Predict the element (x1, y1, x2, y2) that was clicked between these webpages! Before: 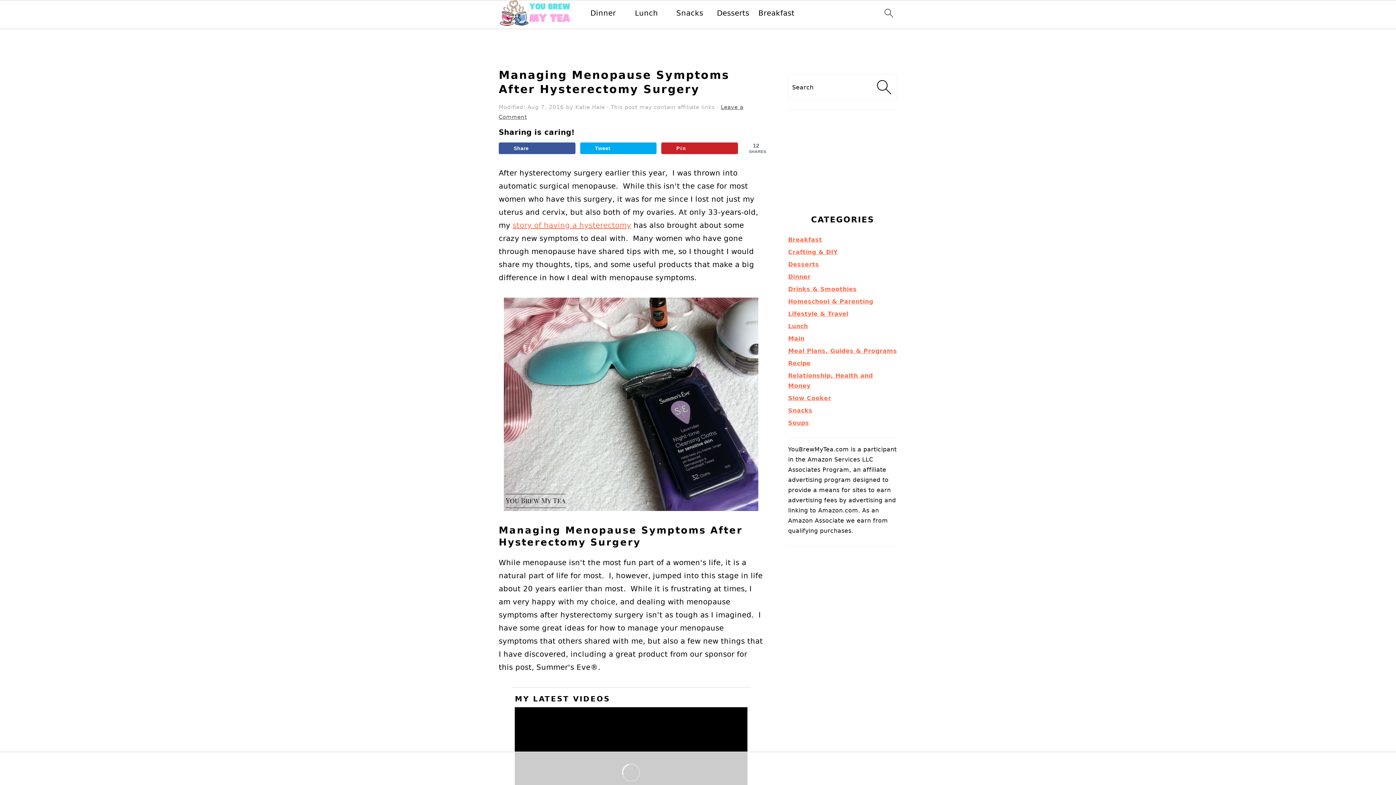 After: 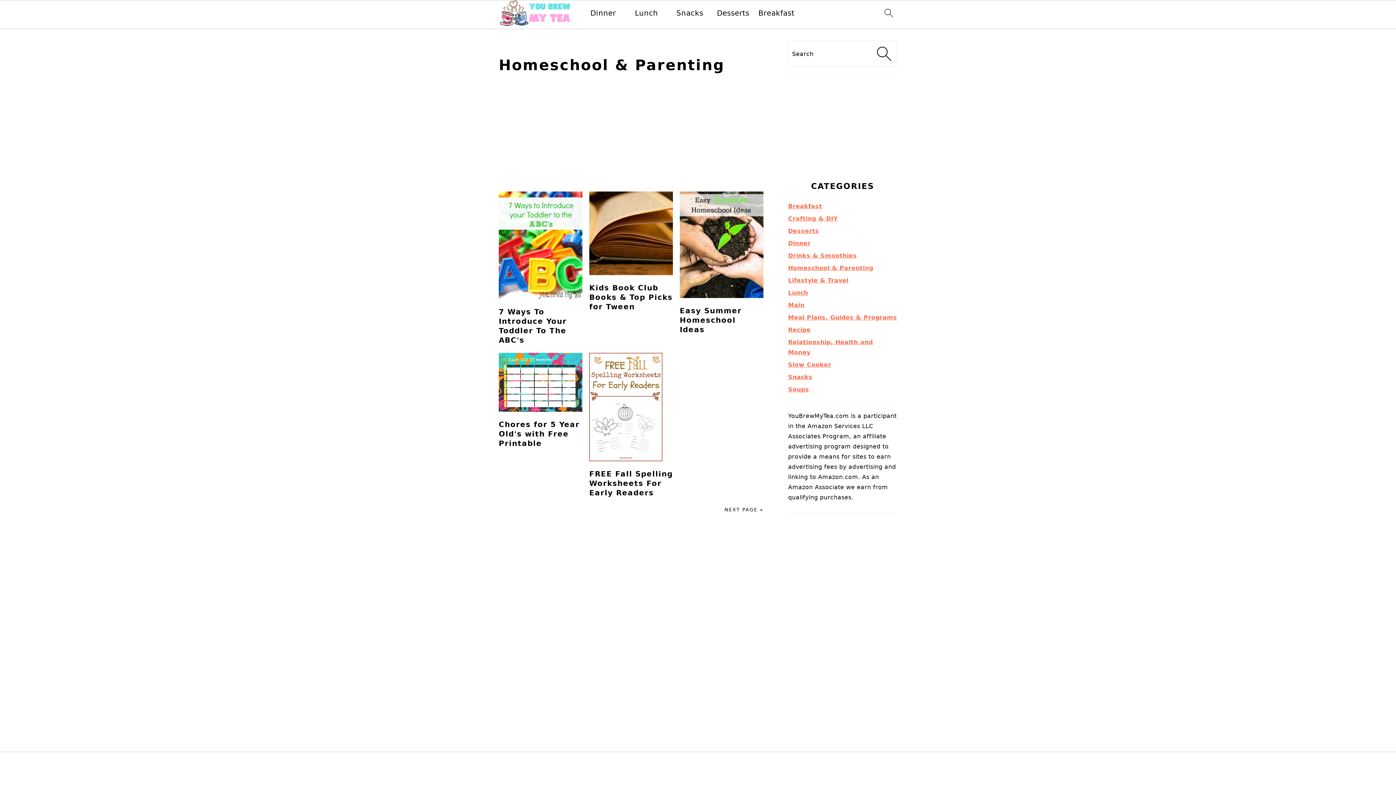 Action: label: Homeschool & Parenting bbox: (788, 298, 873, 305)